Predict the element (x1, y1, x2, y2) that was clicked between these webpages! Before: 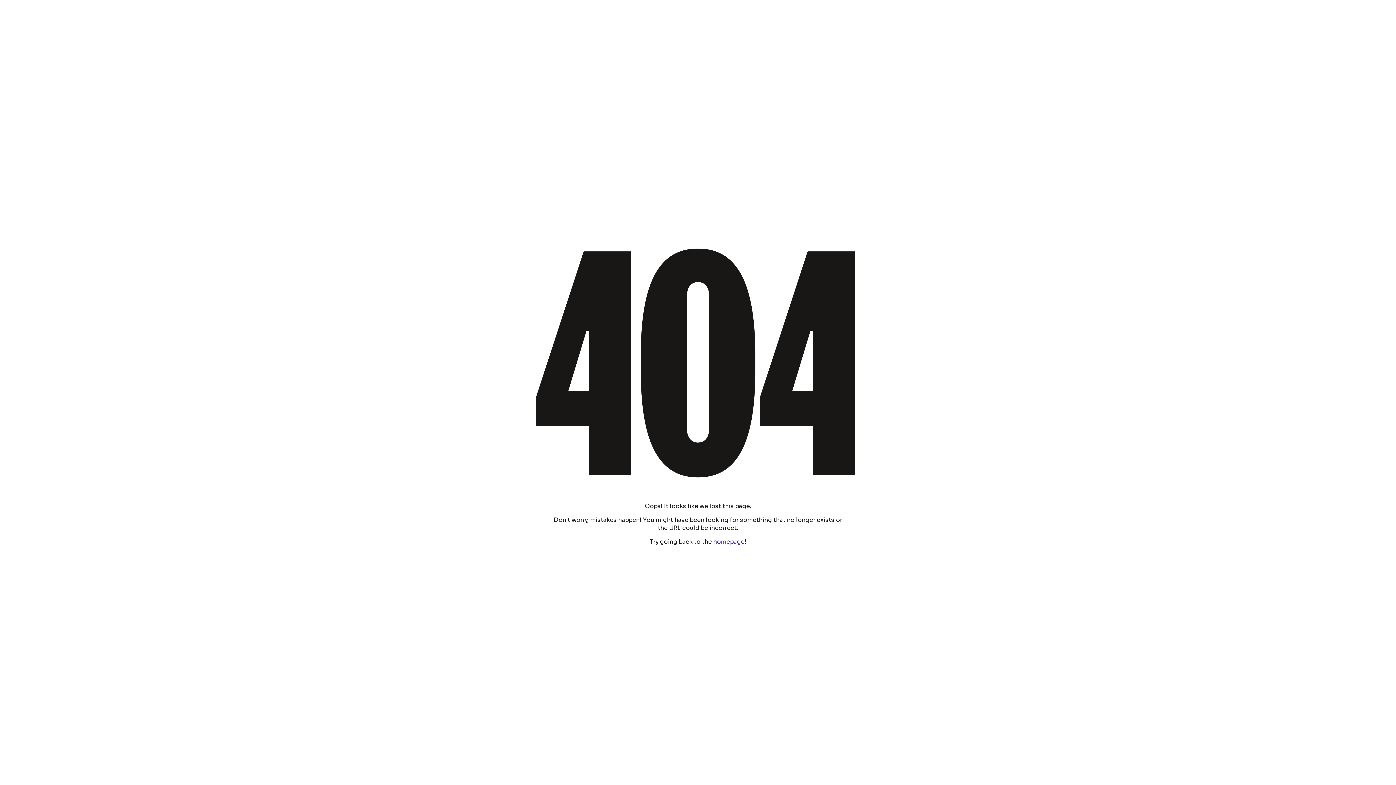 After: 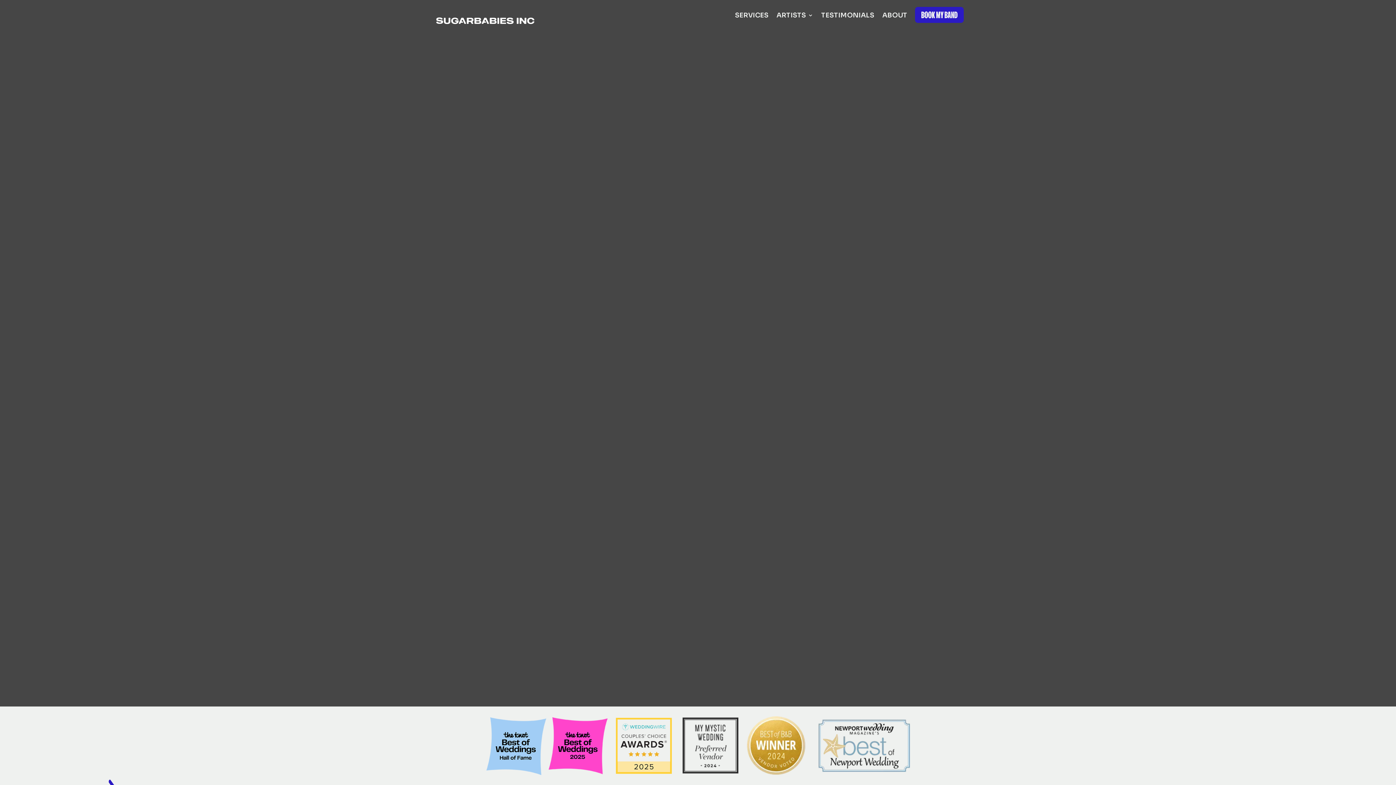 Action: label: homepage bbox: (713, 538, 744, 545)